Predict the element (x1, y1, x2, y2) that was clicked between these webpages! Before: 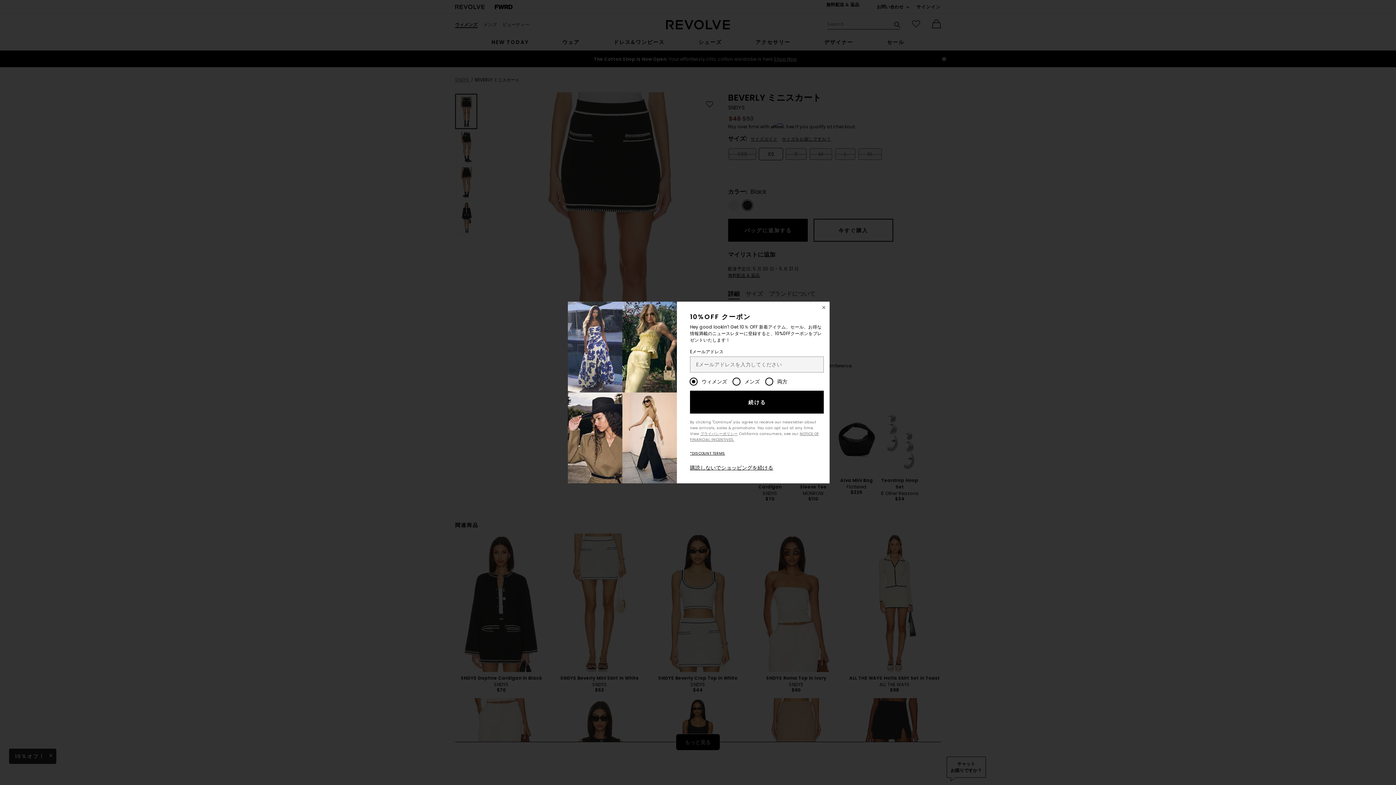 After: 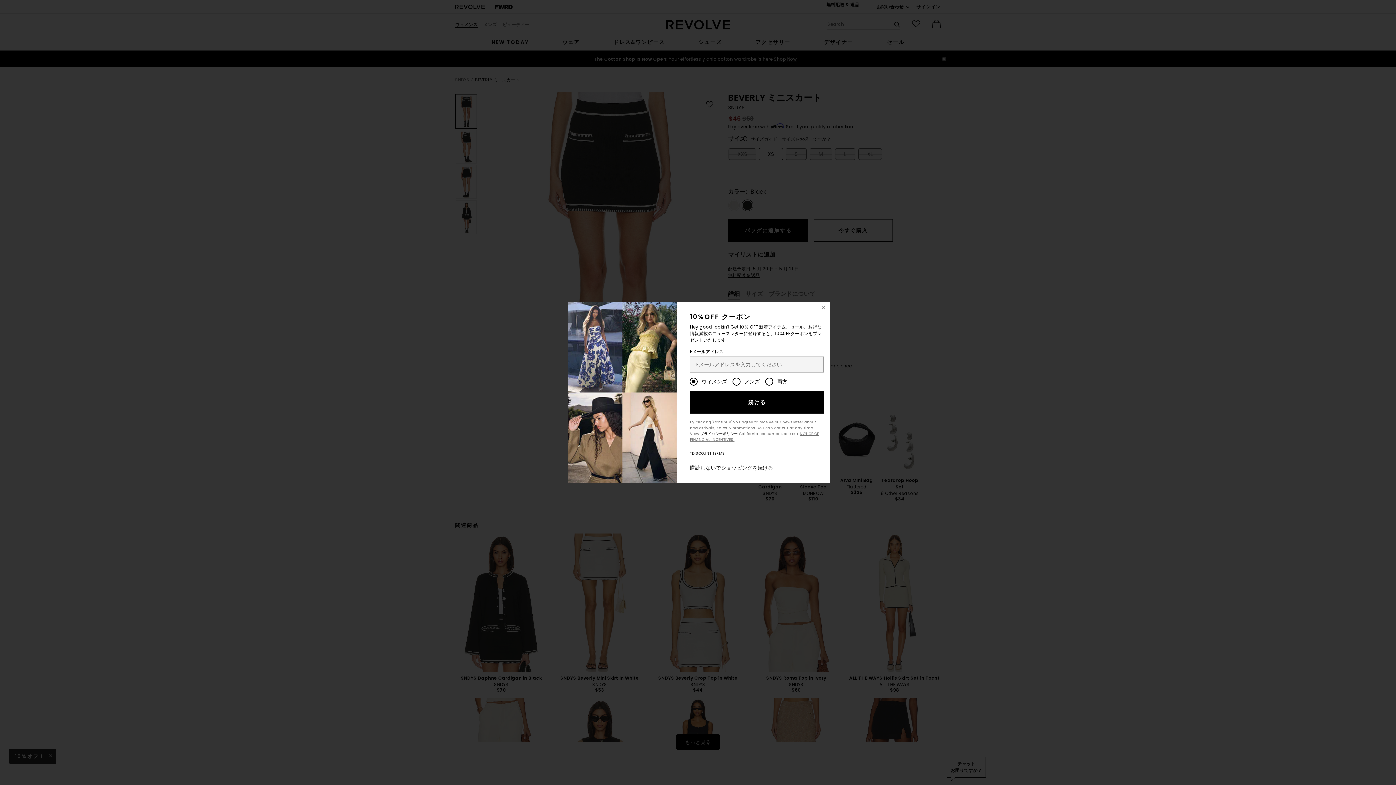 Action: label: プライバシーポリシー bbox: (700, 431, 738, 436)